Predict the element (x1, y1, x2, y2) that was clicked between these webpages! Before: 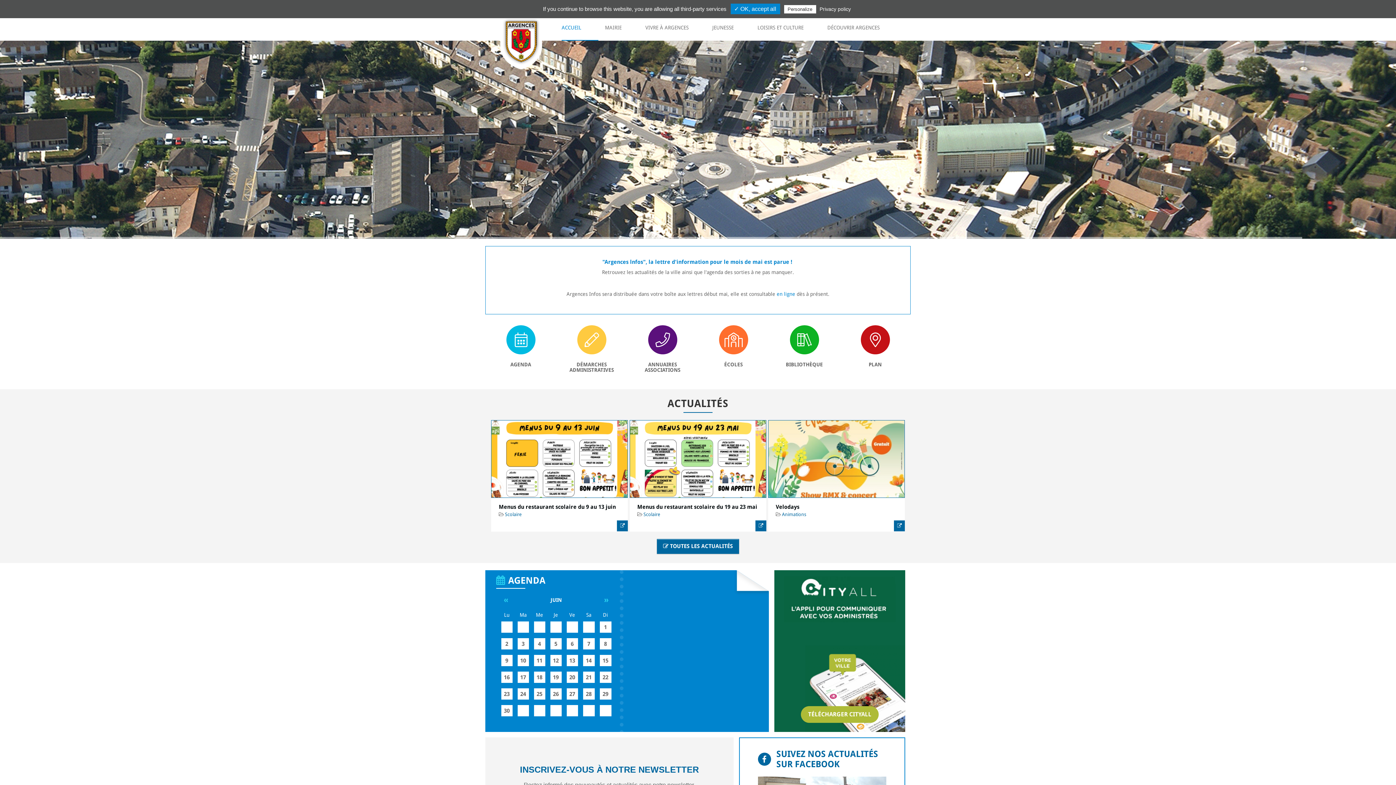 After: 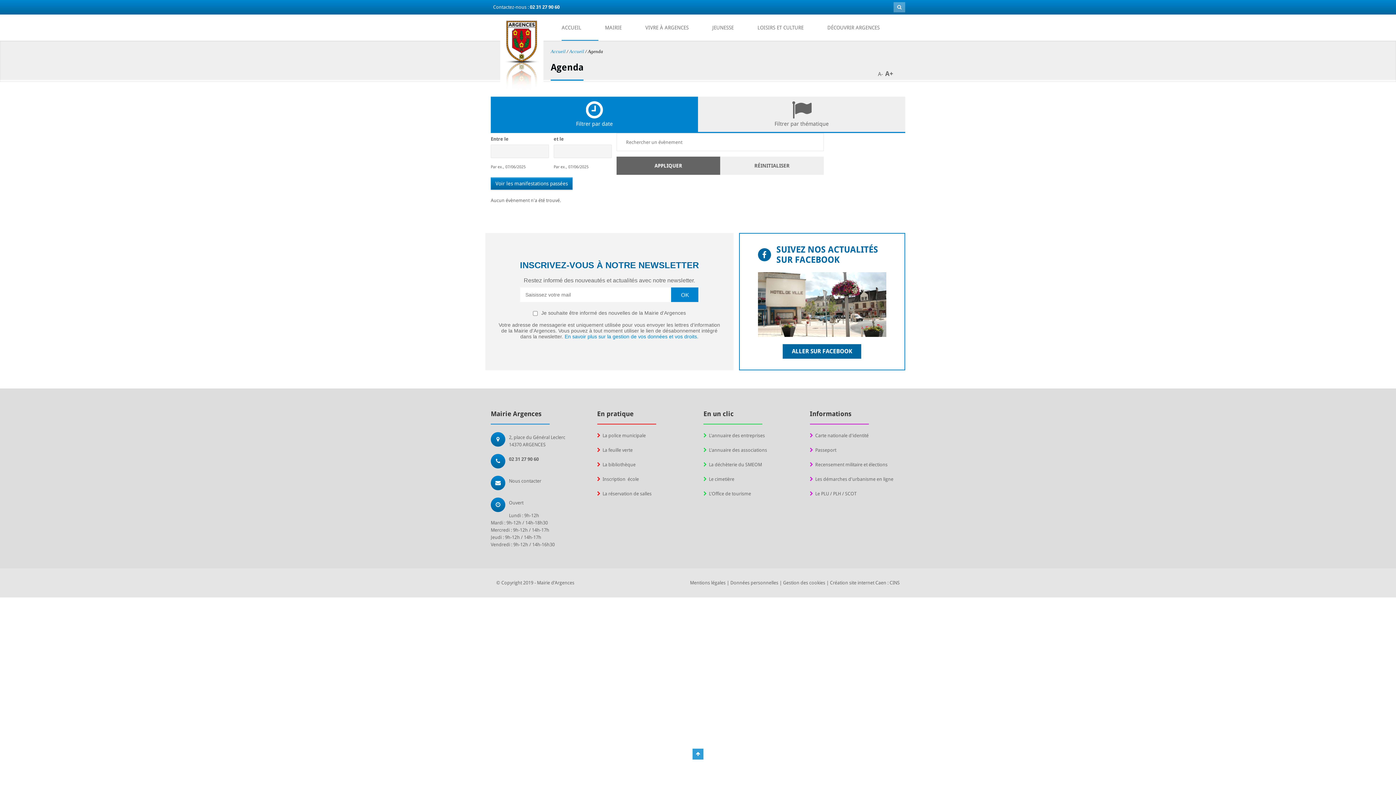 Action: bbox: (506, 355, 535, 361)